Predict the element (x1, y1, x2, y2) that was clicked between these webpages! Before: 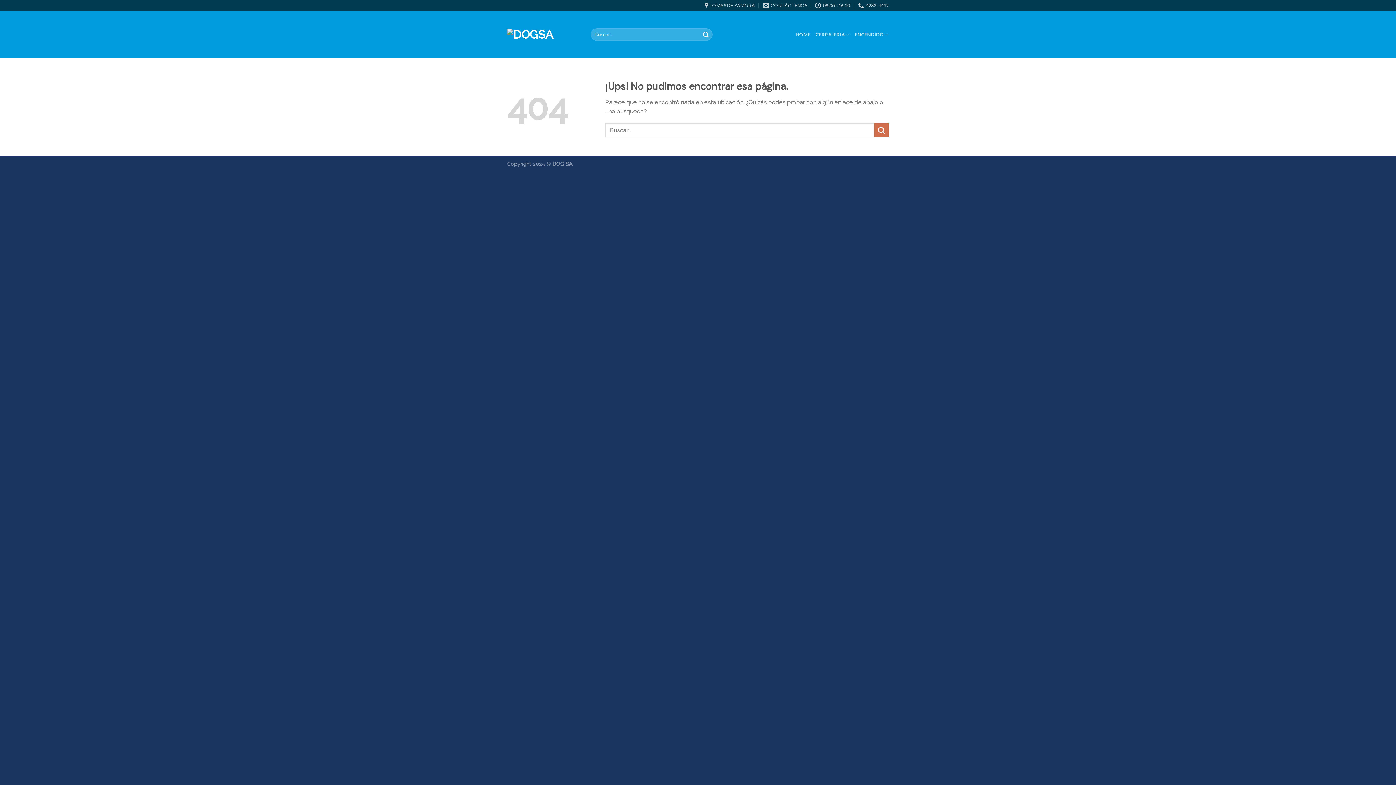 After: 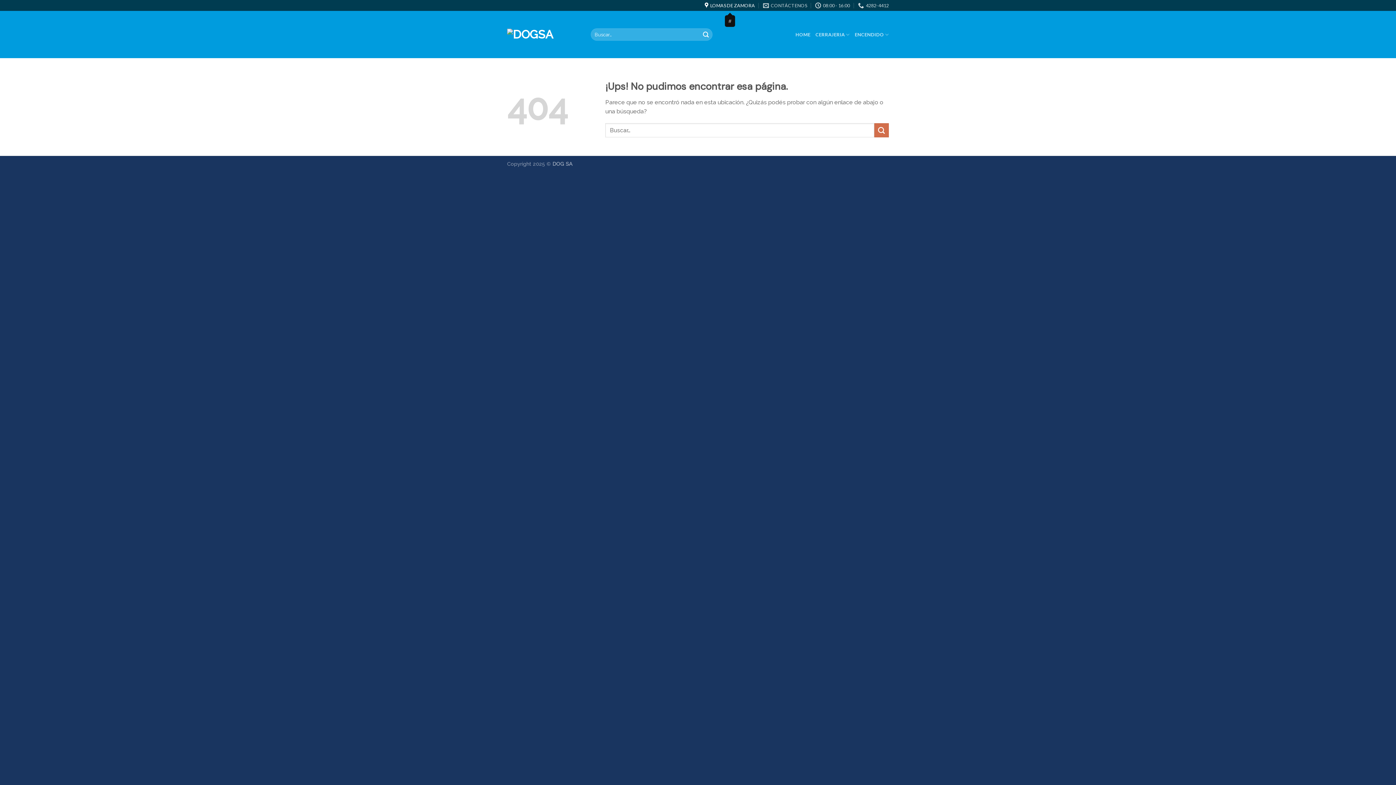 Action: label: LOMAS DE ZAMORA bbox: (704, 0, 755, 10)